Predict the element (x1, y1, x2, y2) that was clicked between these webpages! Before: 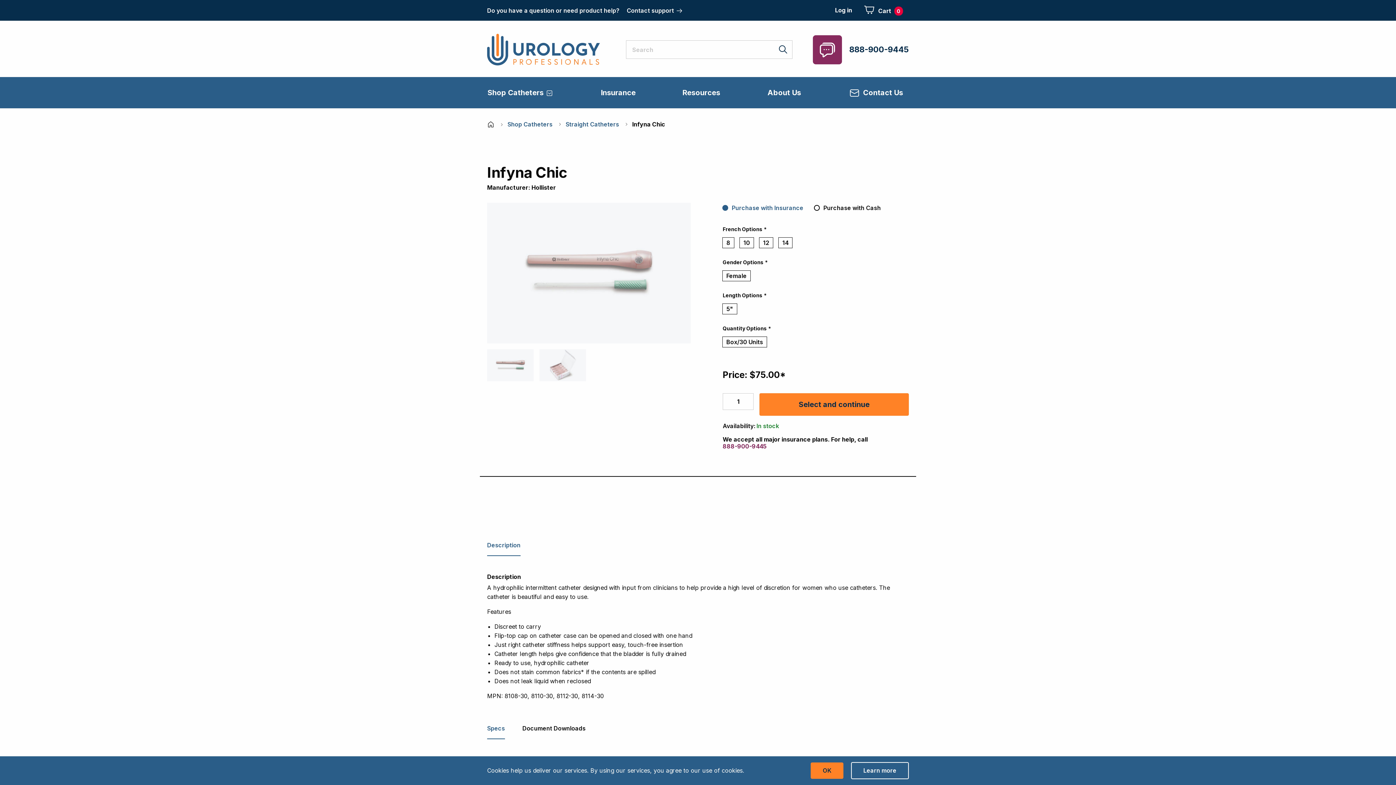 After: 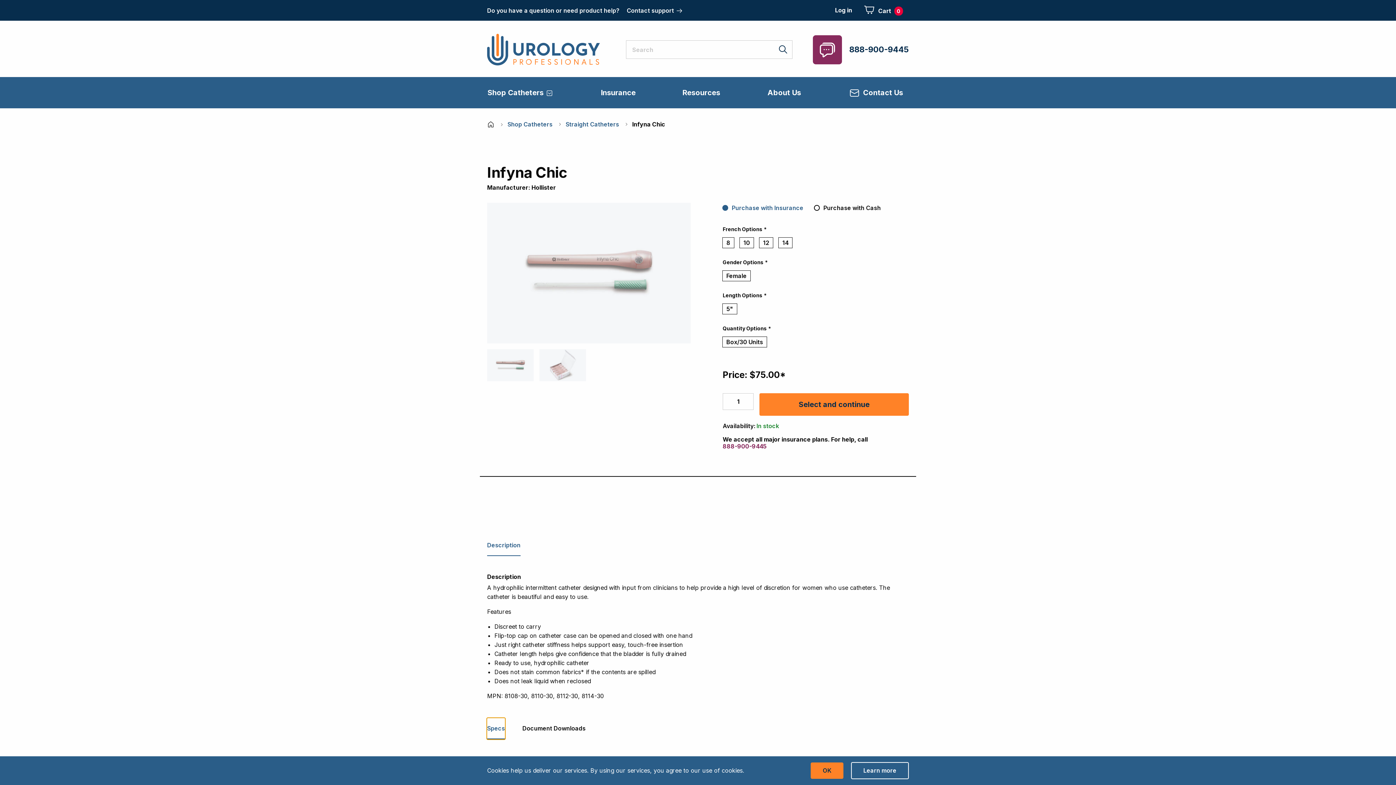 Action: label: Specs bbox: (487, 718, 505, 739)